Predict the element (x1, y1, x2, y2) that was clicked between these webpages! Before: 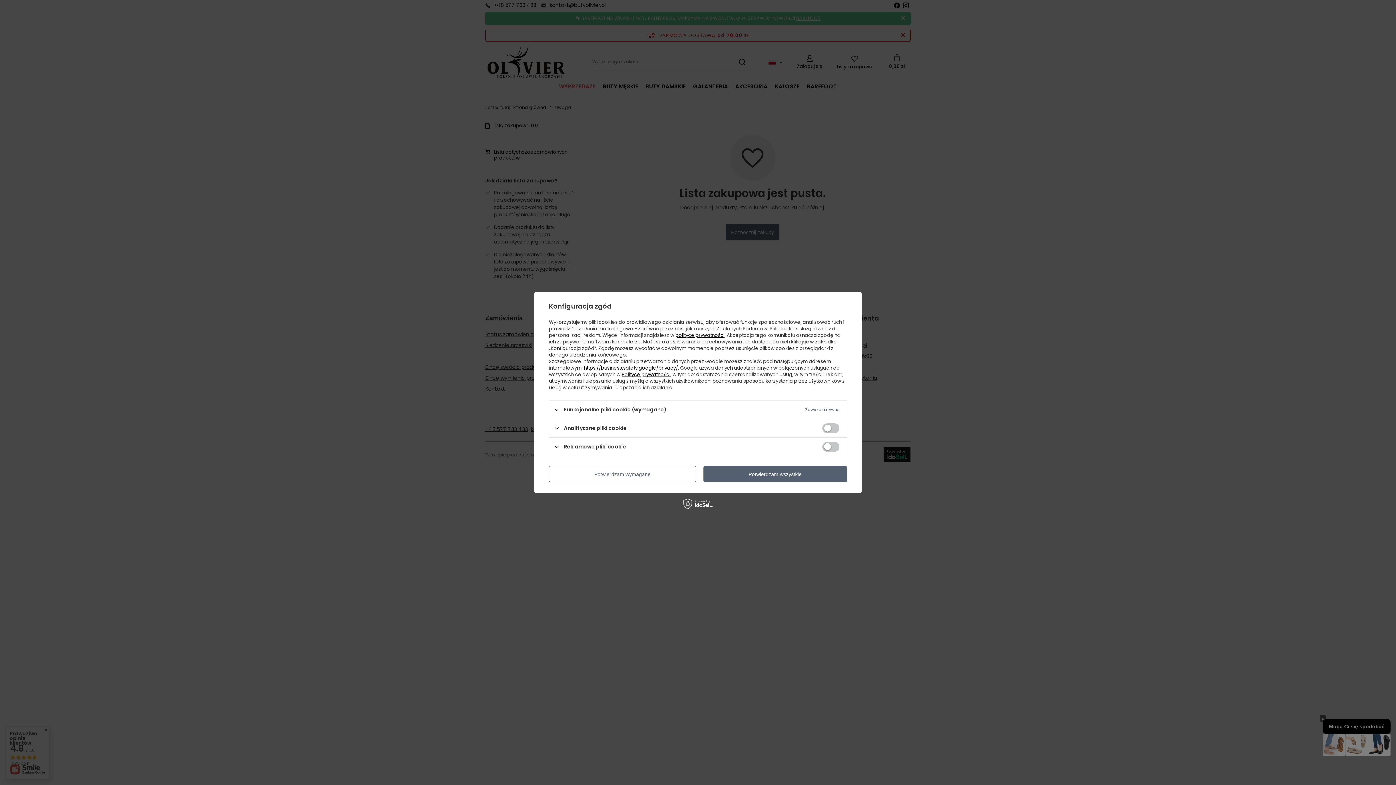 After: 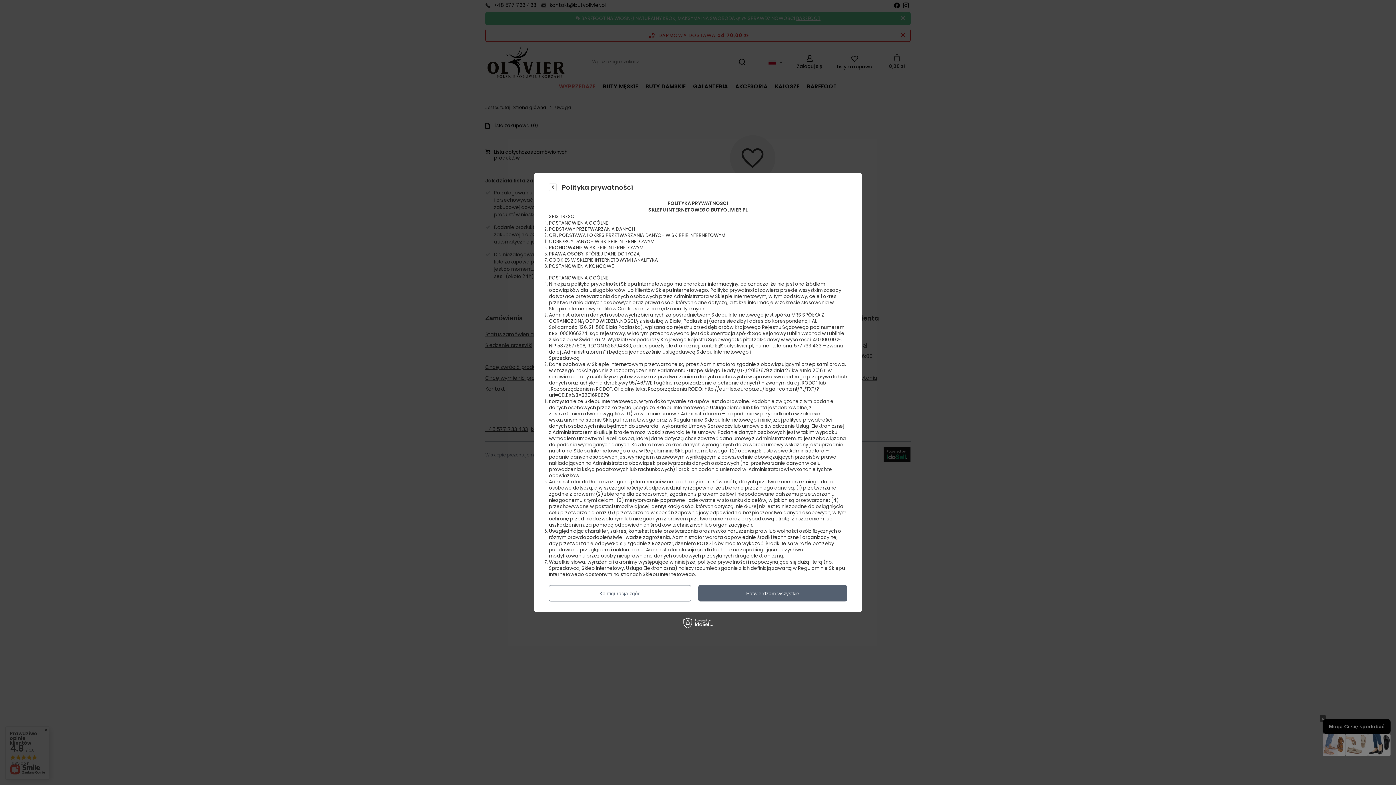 Action: label: polityce prywatności bbox: (675, 332, 724, 338)